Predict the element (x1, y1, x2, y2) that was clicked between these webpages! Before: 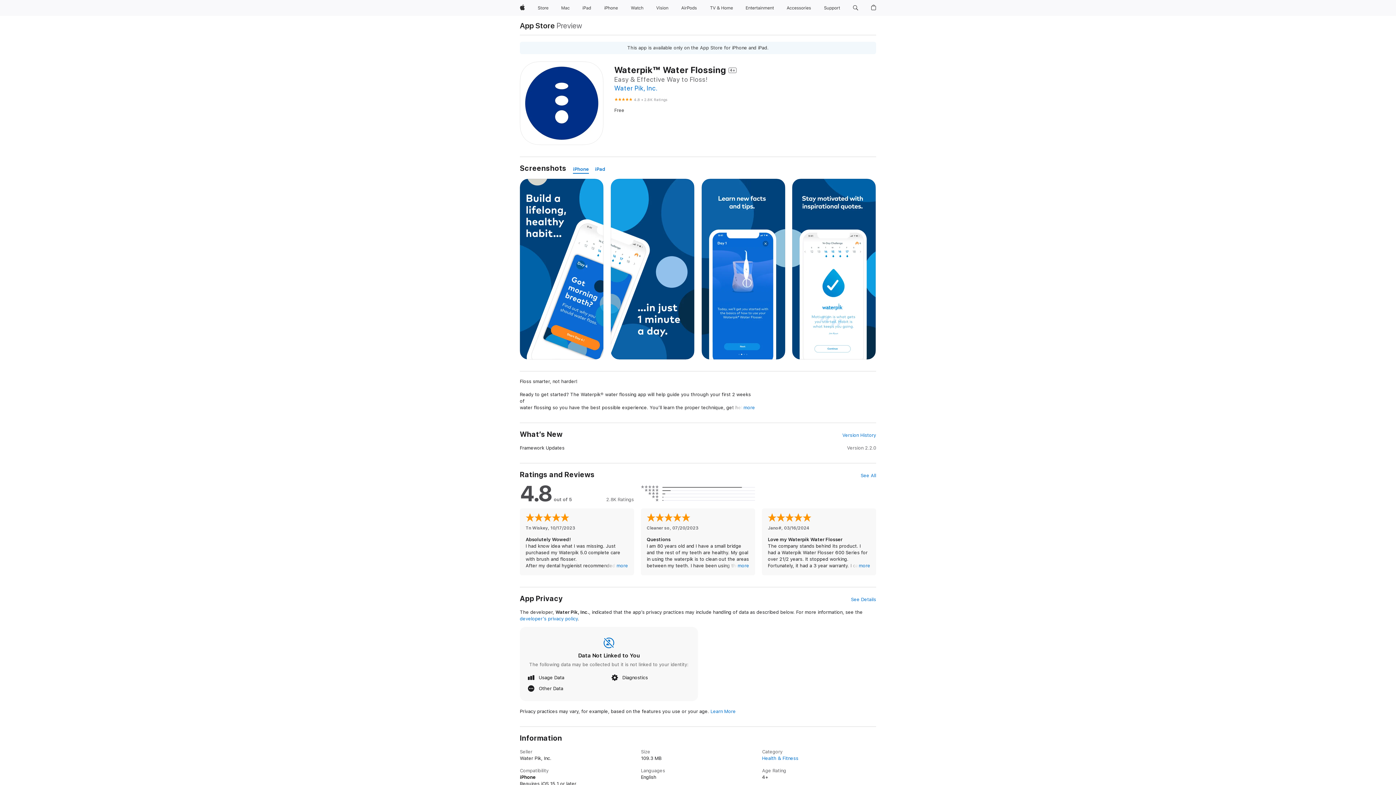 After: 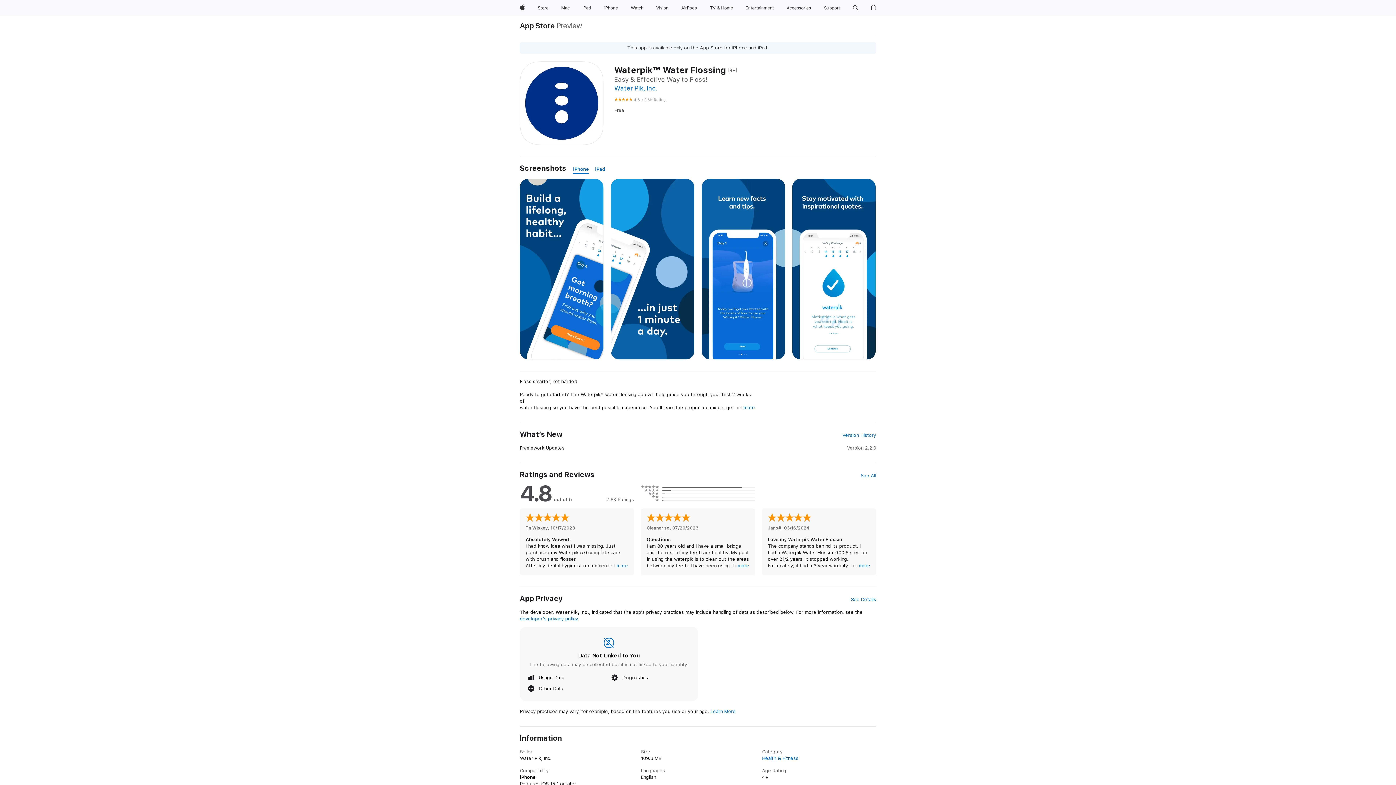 Action: label: iPhone bbox: (573, 165, 589, 173)